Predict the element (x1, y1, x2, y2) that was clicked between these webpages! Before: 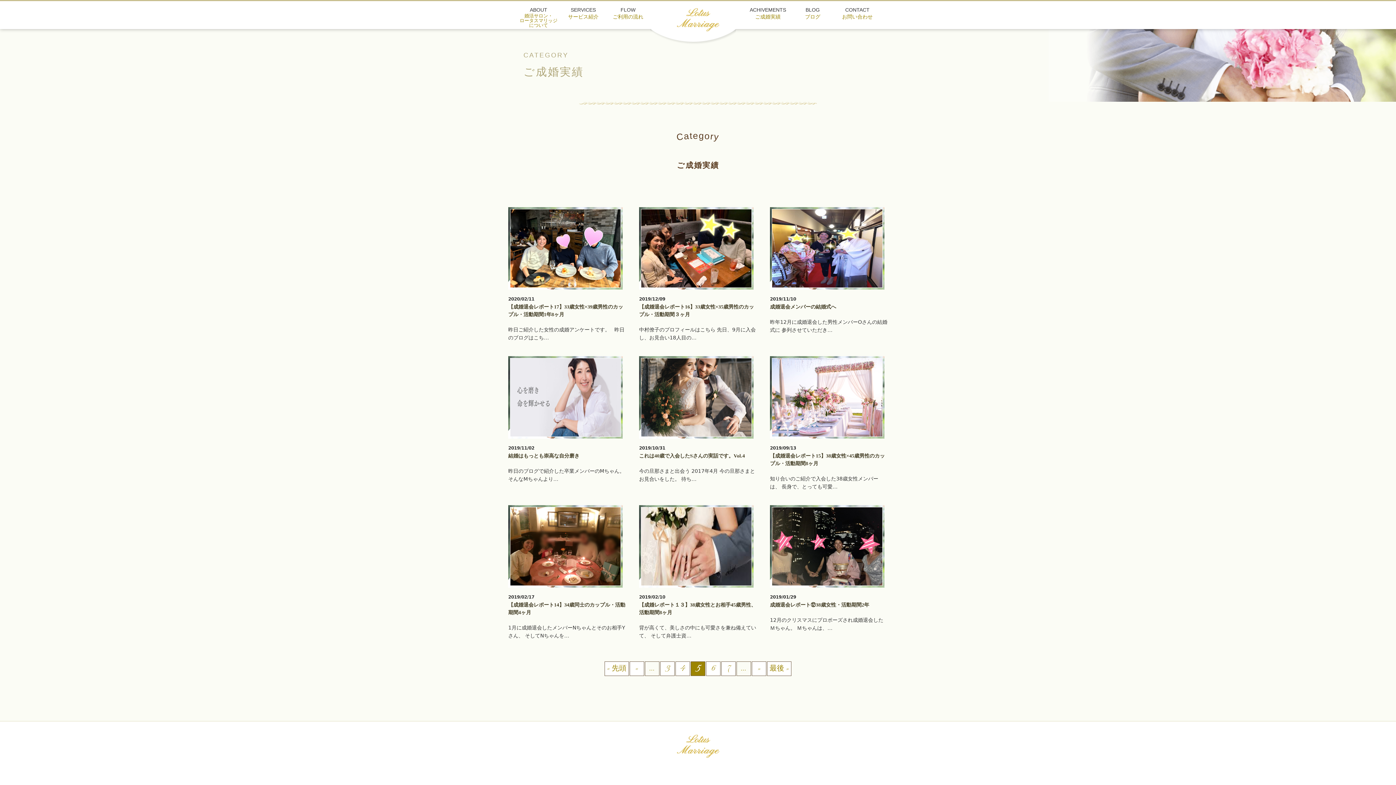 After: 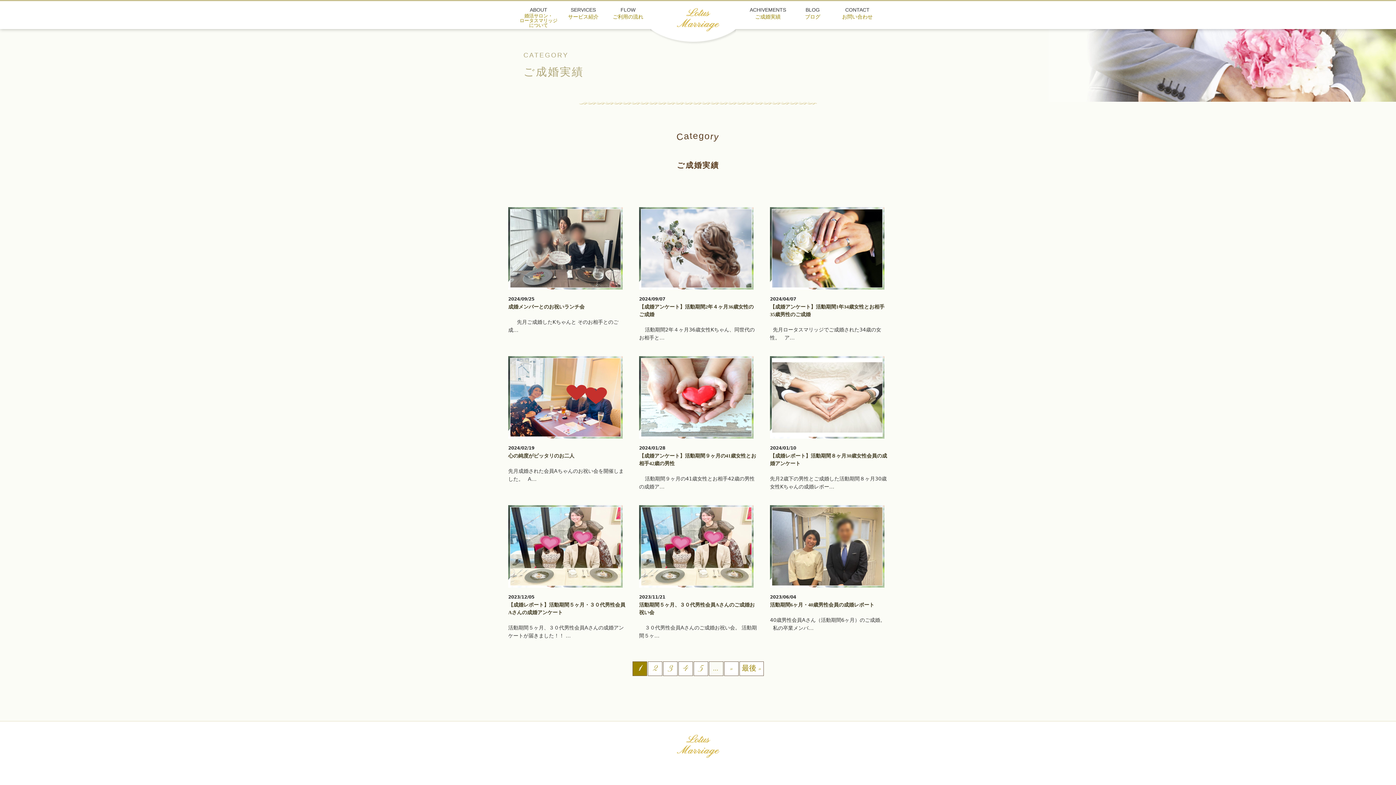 Action: bbox: (604, 661, 629, 676) label: First Page